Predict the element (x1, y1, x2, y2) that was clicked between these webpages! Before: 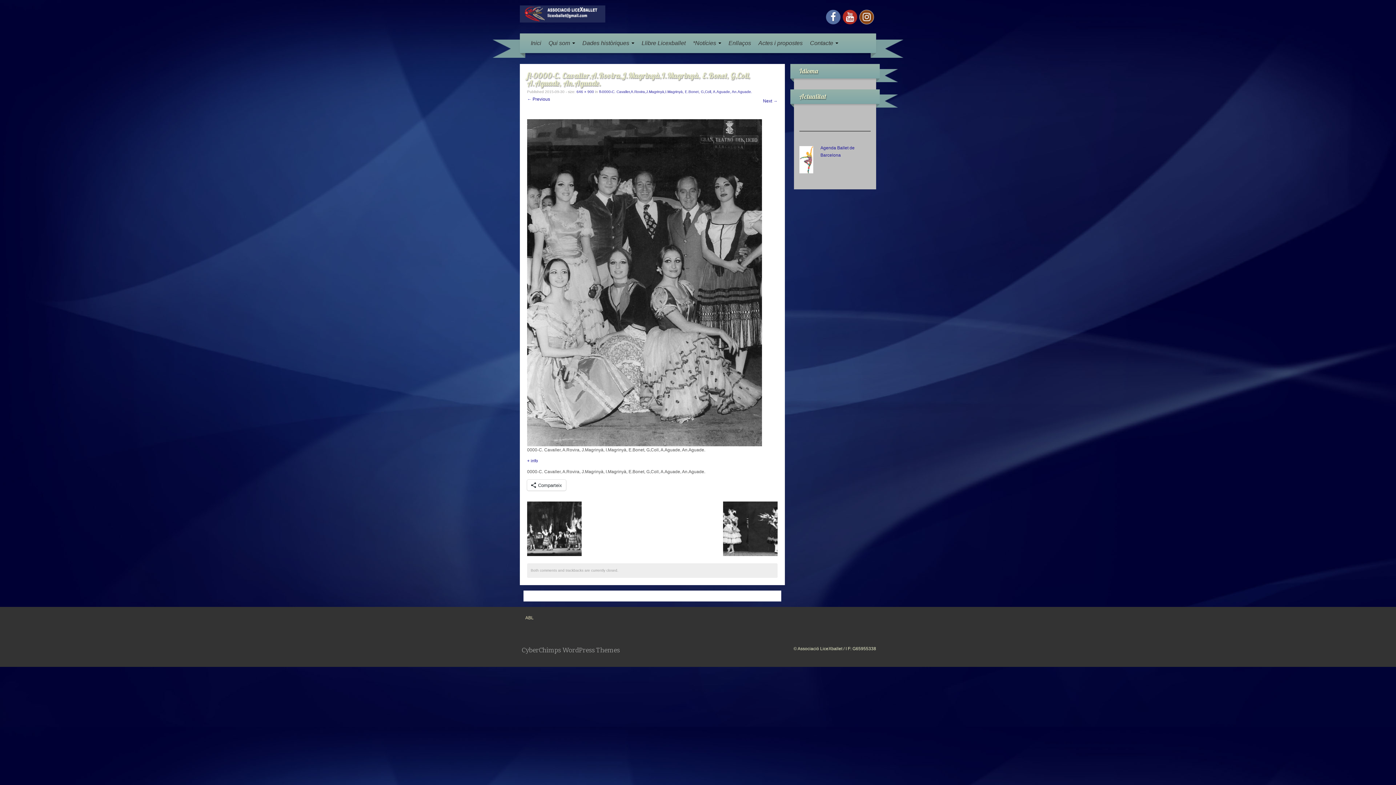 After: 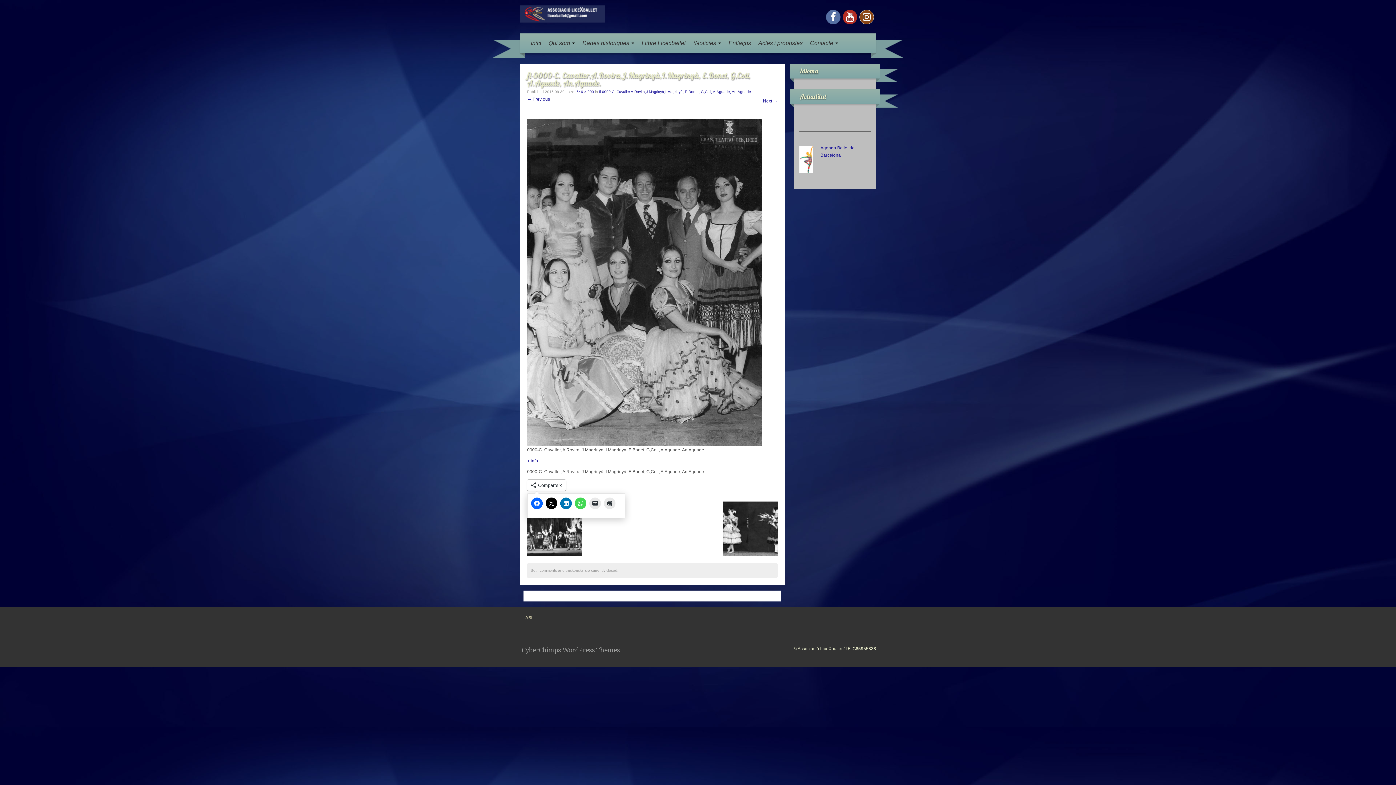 Action: bbox: (527, 480, 566, 490) label: Comparteix